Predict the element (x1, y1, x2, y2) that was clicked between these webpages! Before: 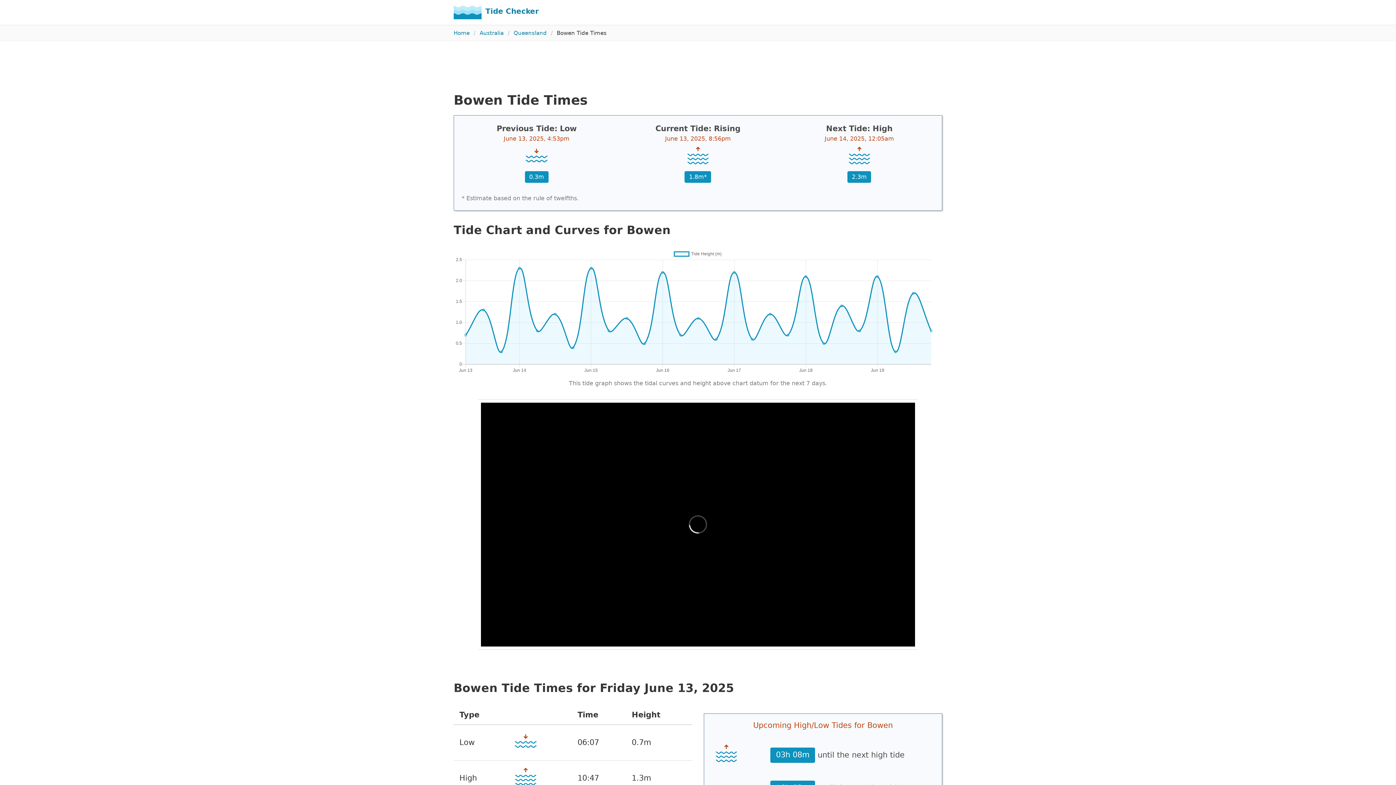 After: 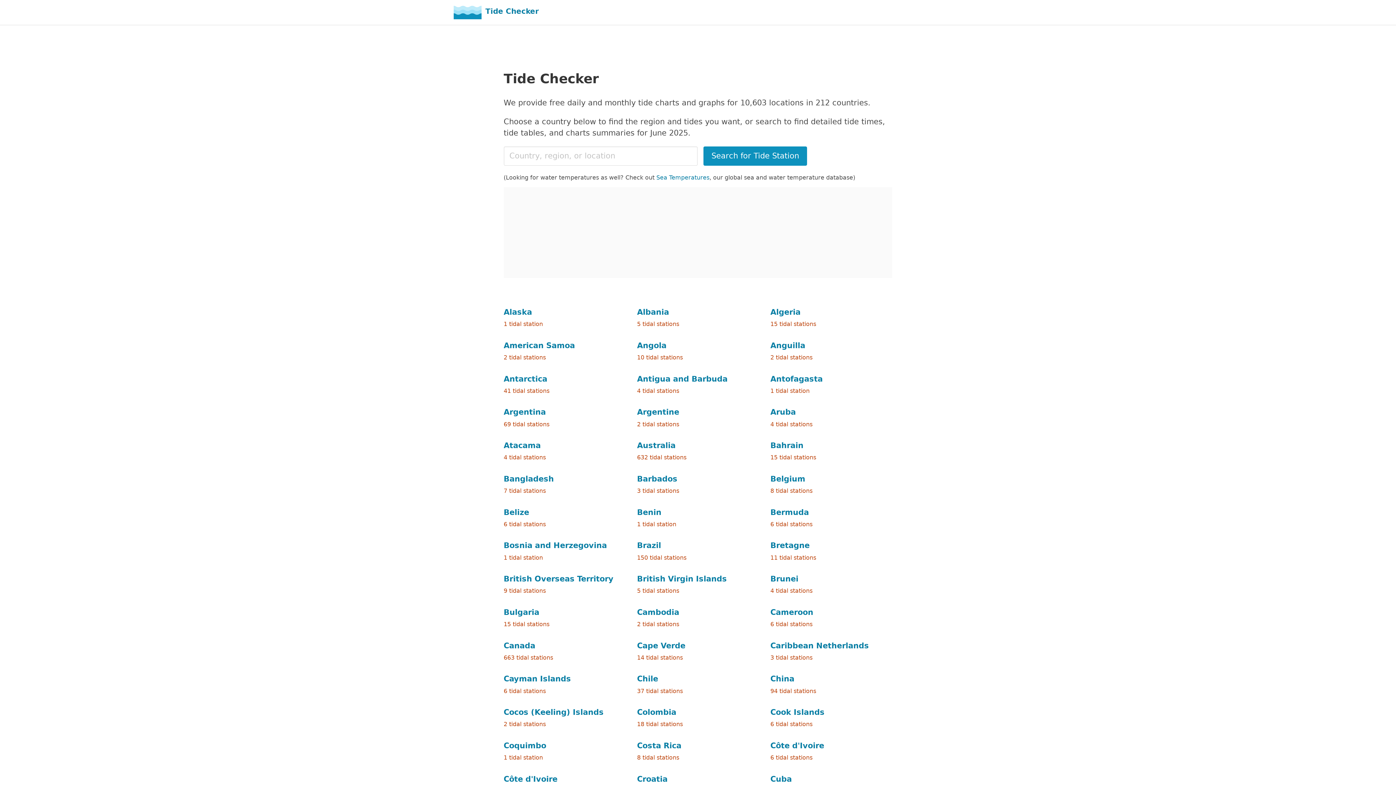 Action: label: Home bbox: (453, 29, 473, 37)